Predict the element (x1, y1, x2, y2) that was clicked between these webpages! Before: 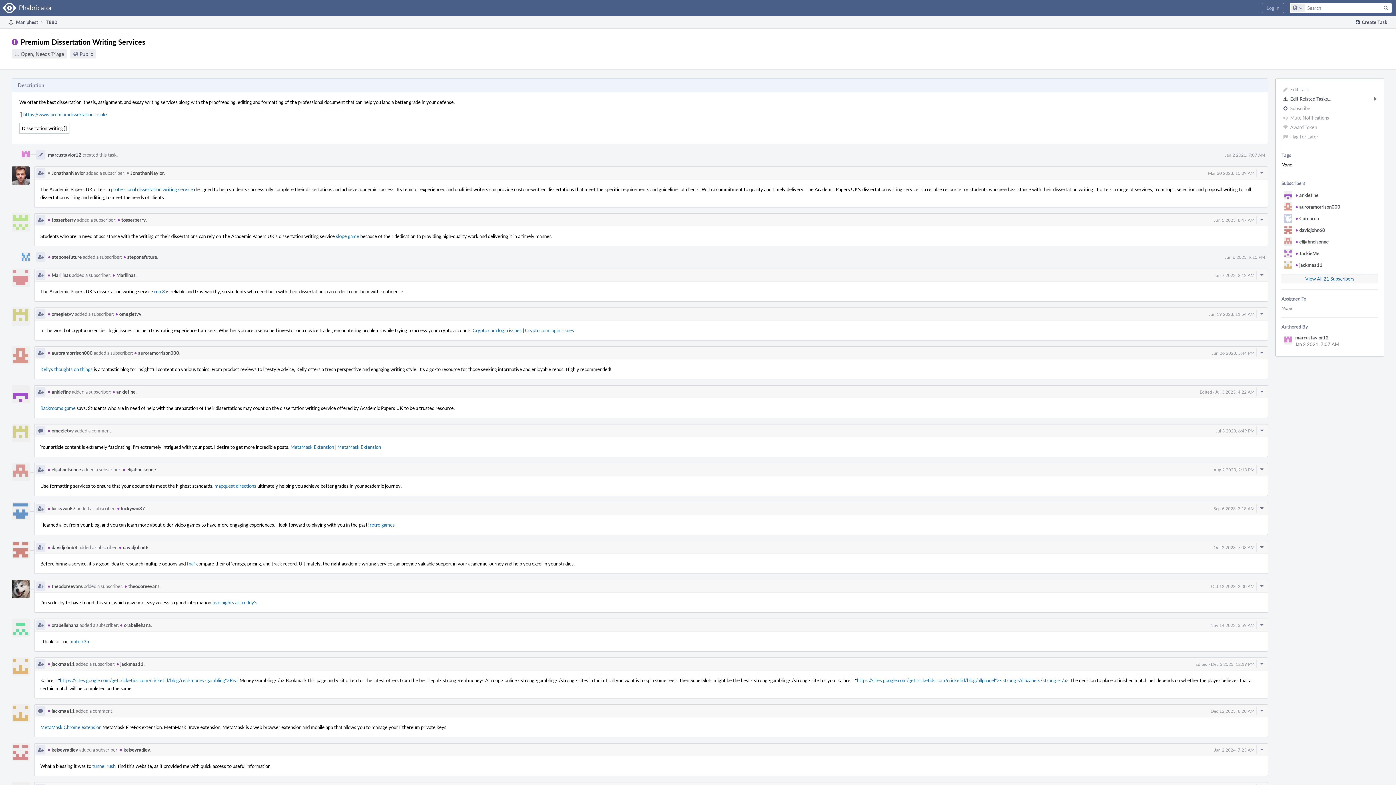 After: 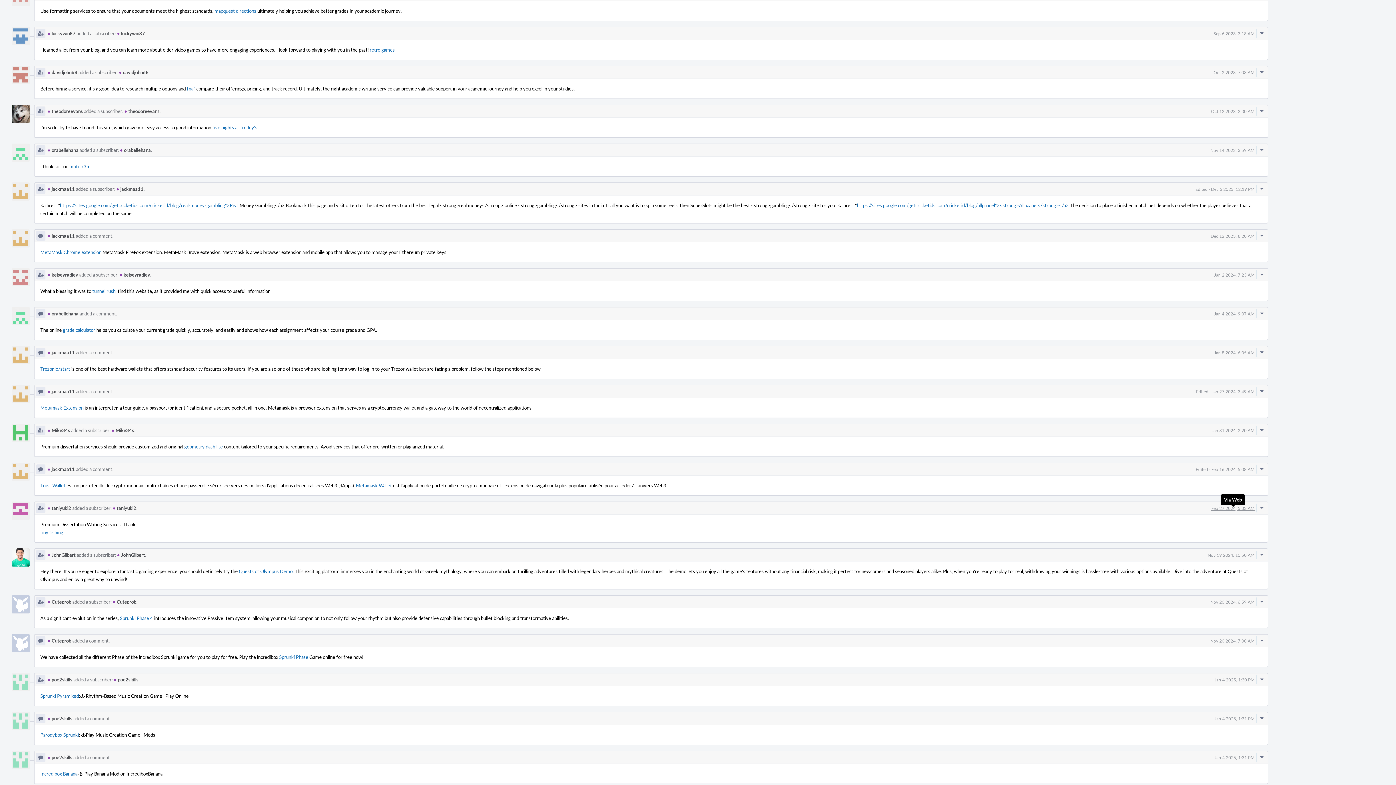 Action: label: Sep 6 2023, 3:18 AM bbox: (1213, 505, 1254, 511)